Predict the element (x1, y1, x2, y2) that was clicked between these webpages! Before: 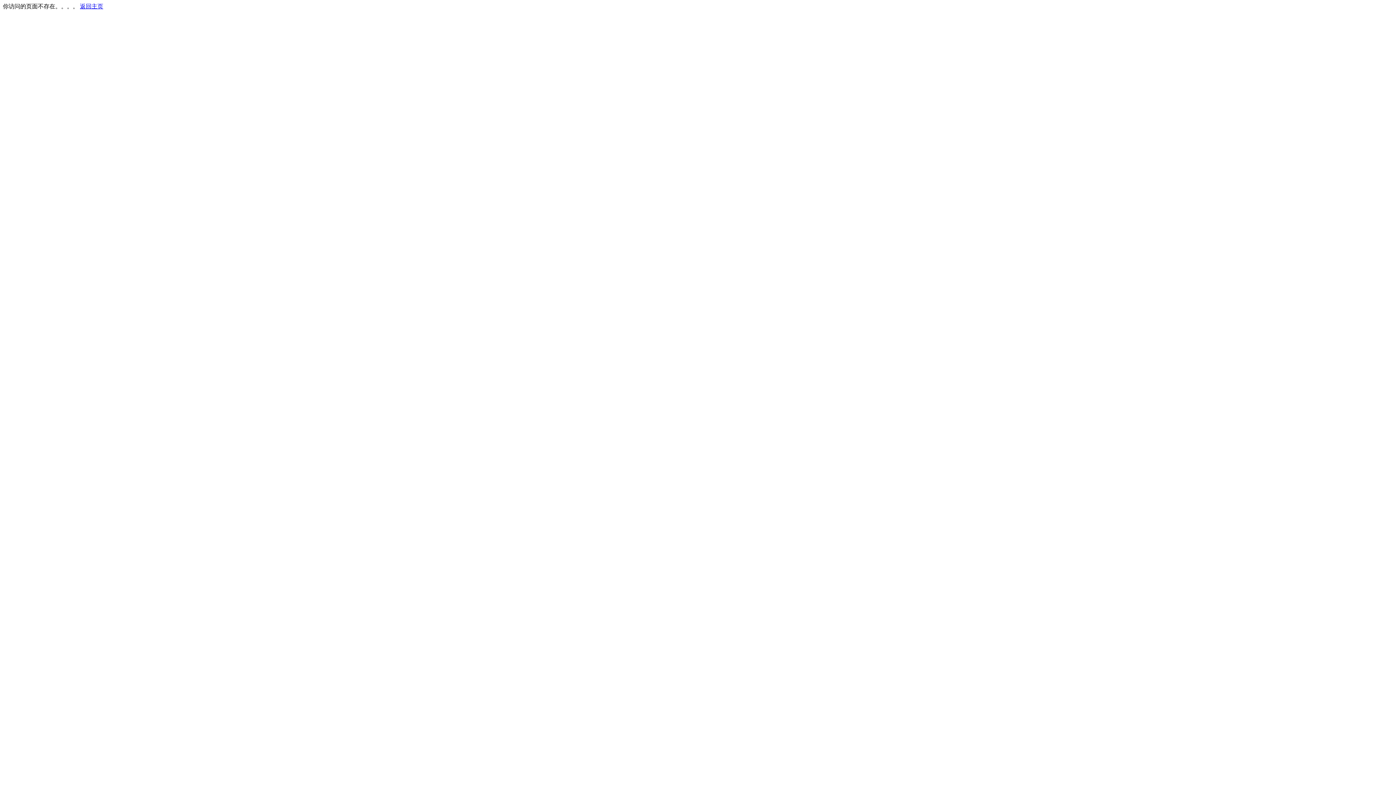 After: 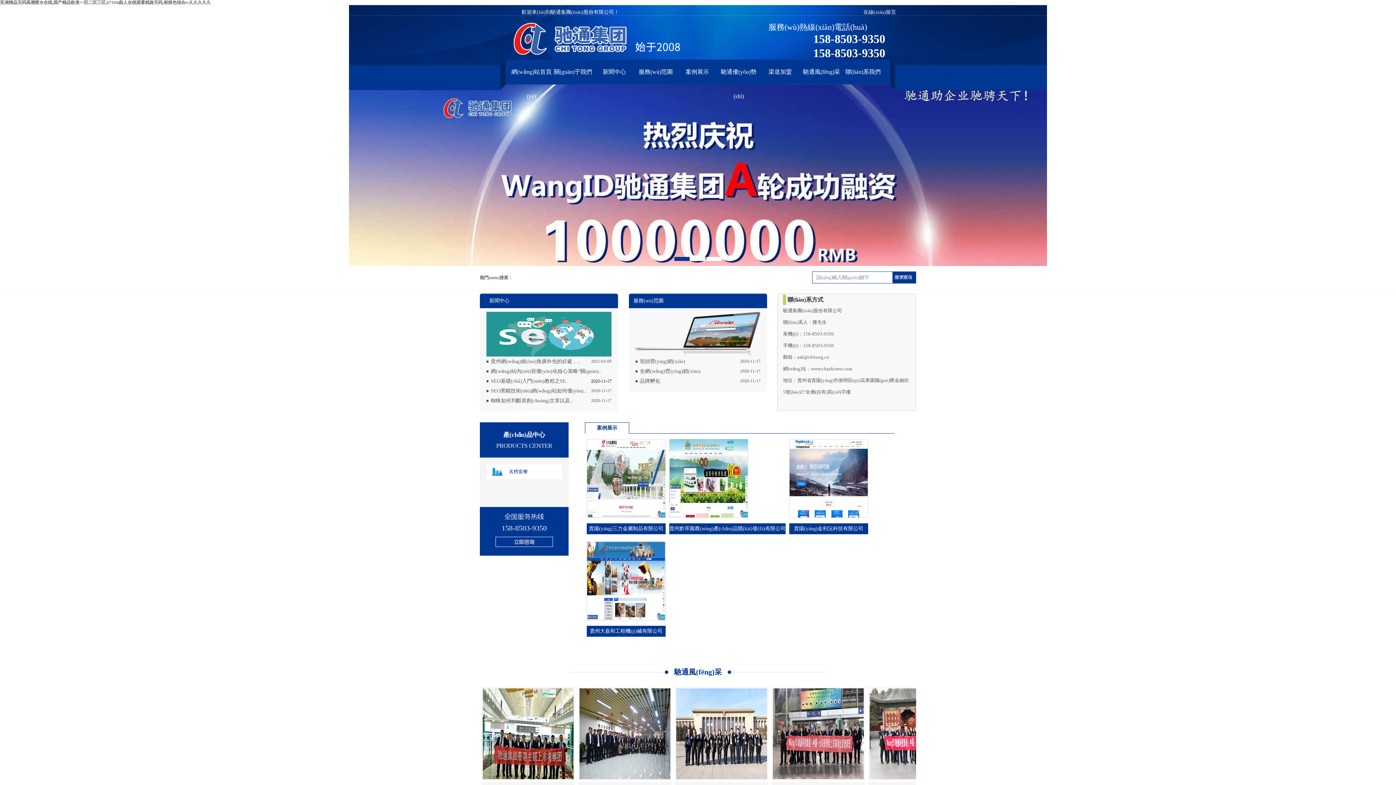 Action: bbox: (80, 3, 103, 9) label: 返回主页